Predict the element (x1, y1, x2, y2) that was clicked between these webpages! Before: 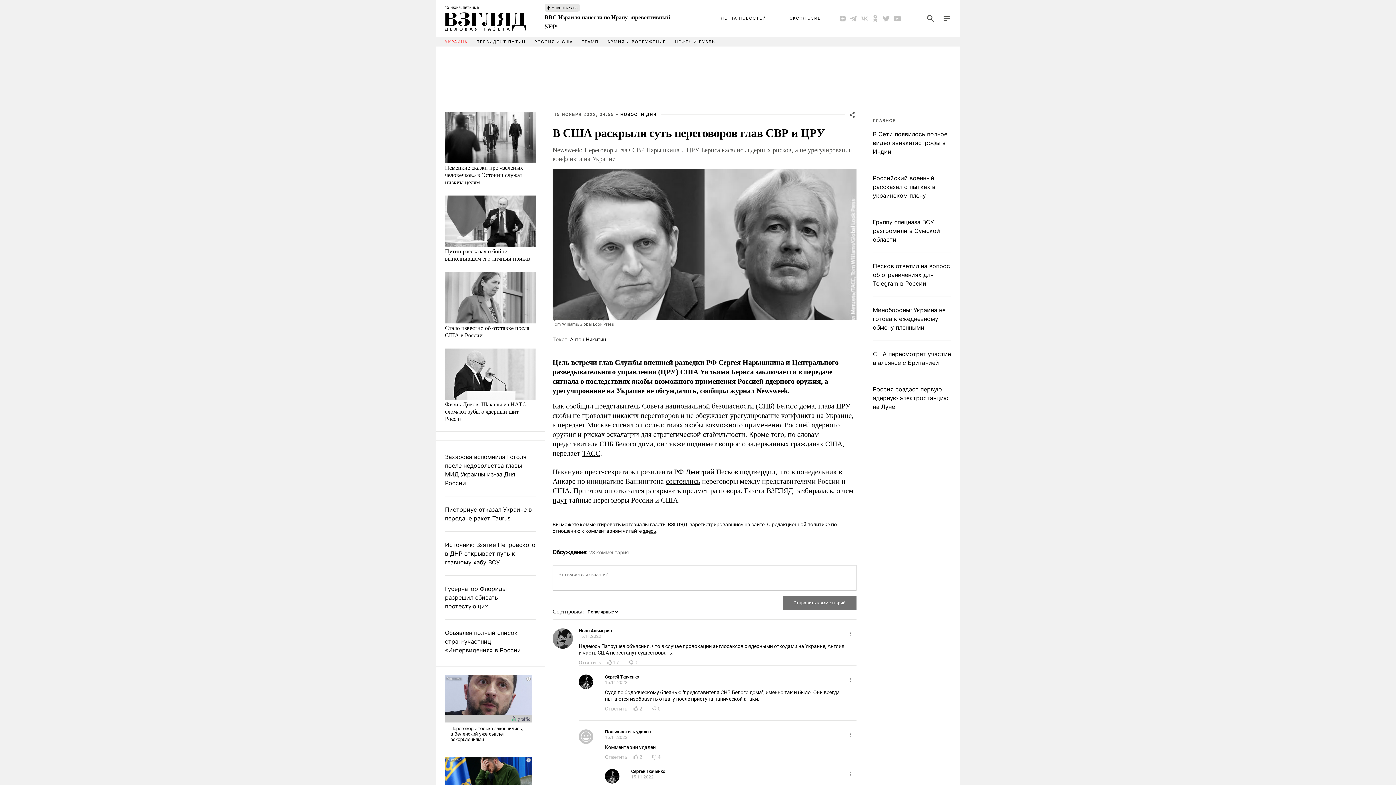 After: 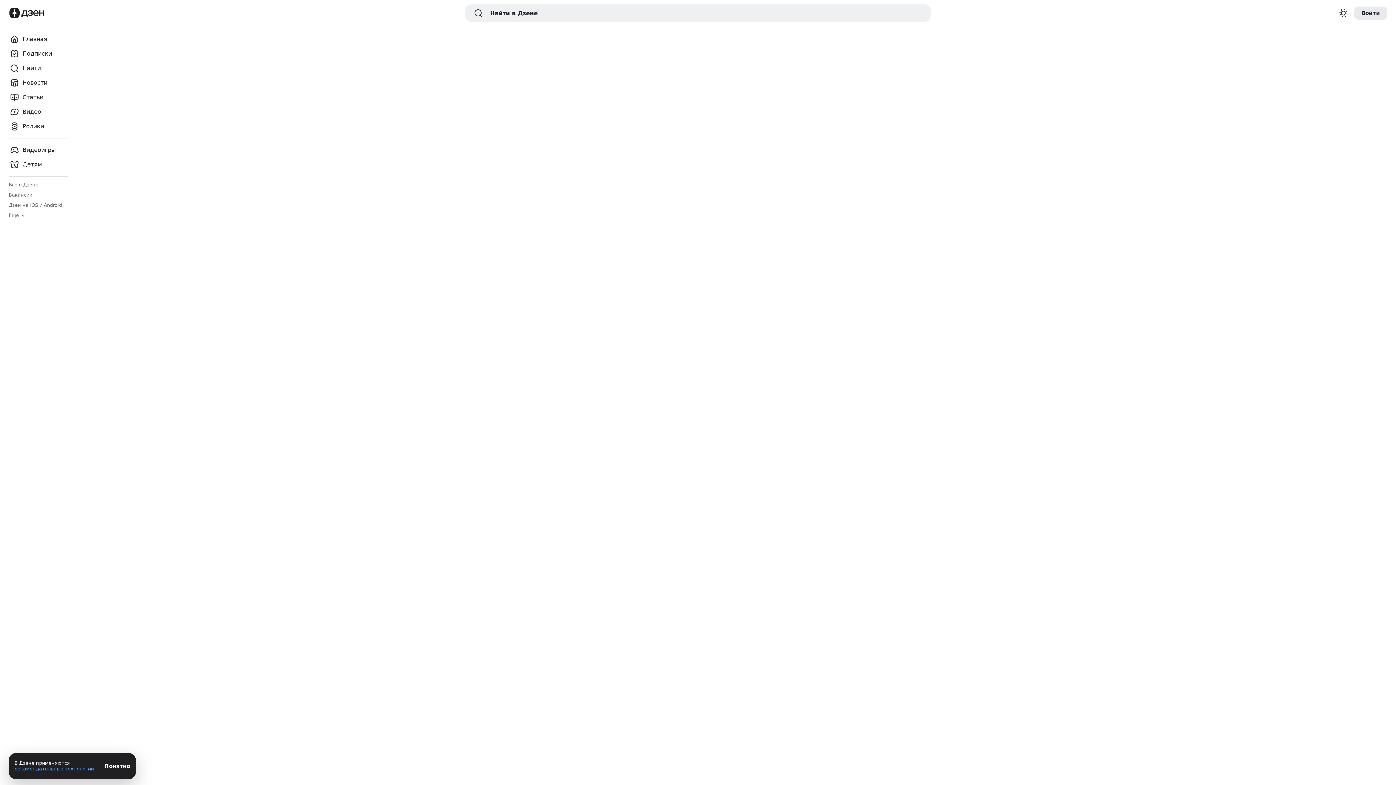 Action: bbox: (839, 14, 846, 22)